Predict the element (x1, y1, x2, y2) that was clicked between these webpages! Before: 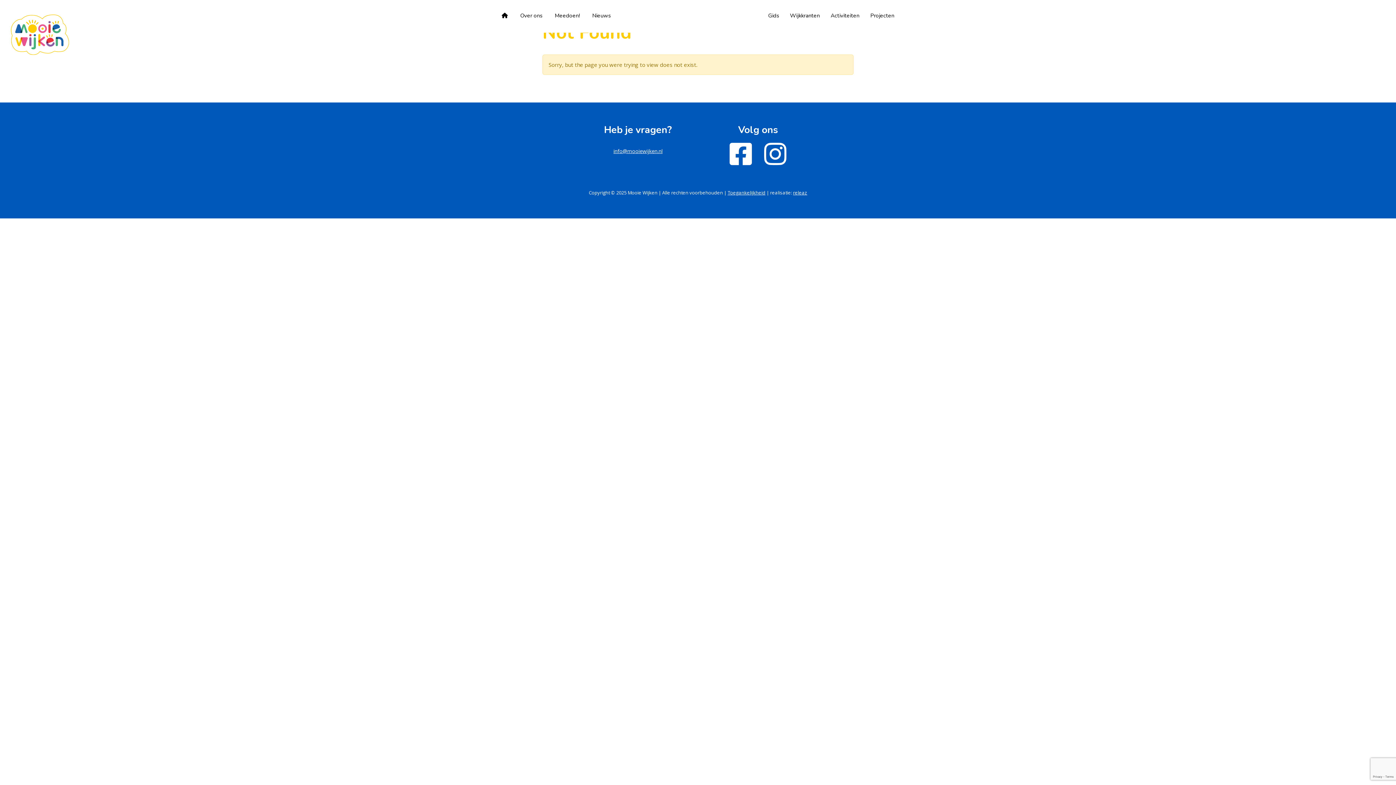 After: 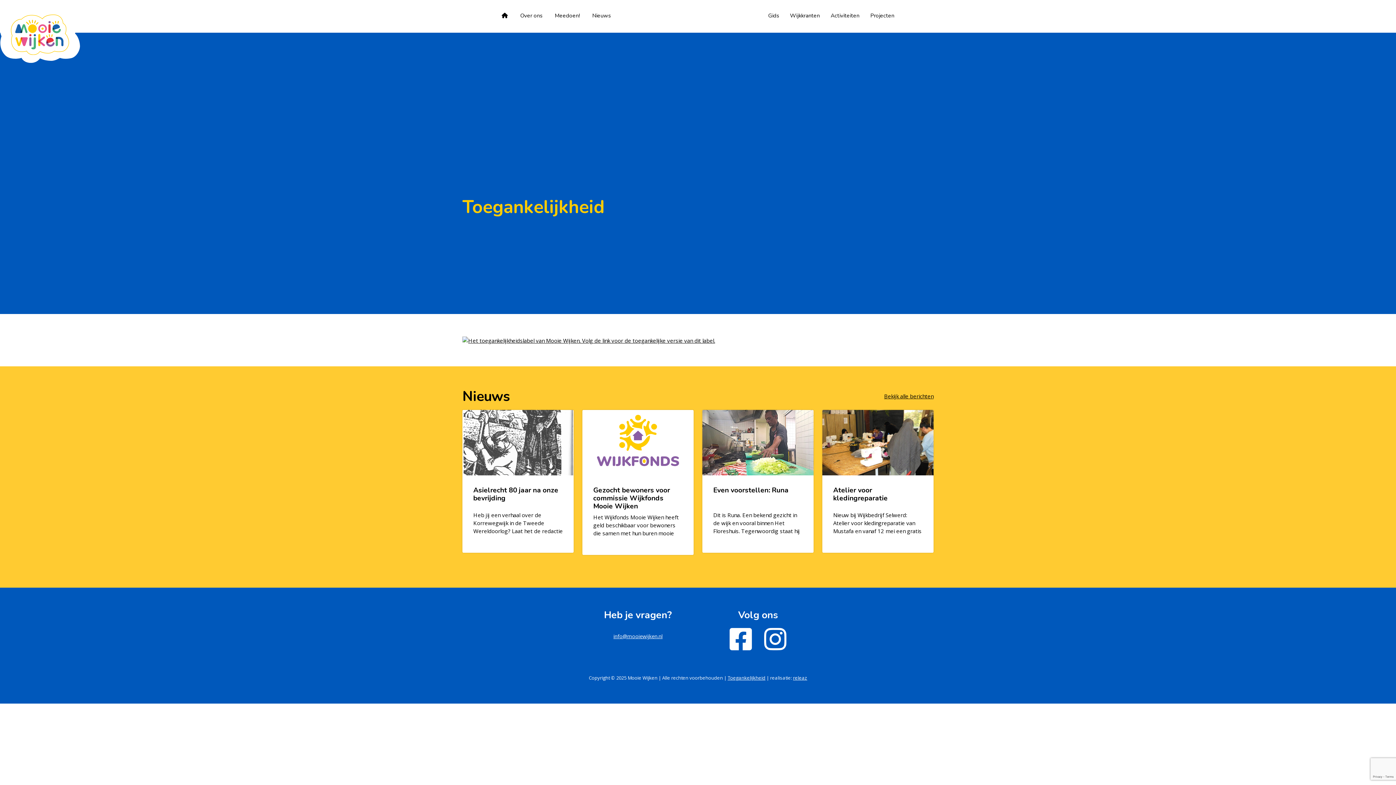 Action: bbox: (727, 189, 765, 196) label: Toegankelijkheid